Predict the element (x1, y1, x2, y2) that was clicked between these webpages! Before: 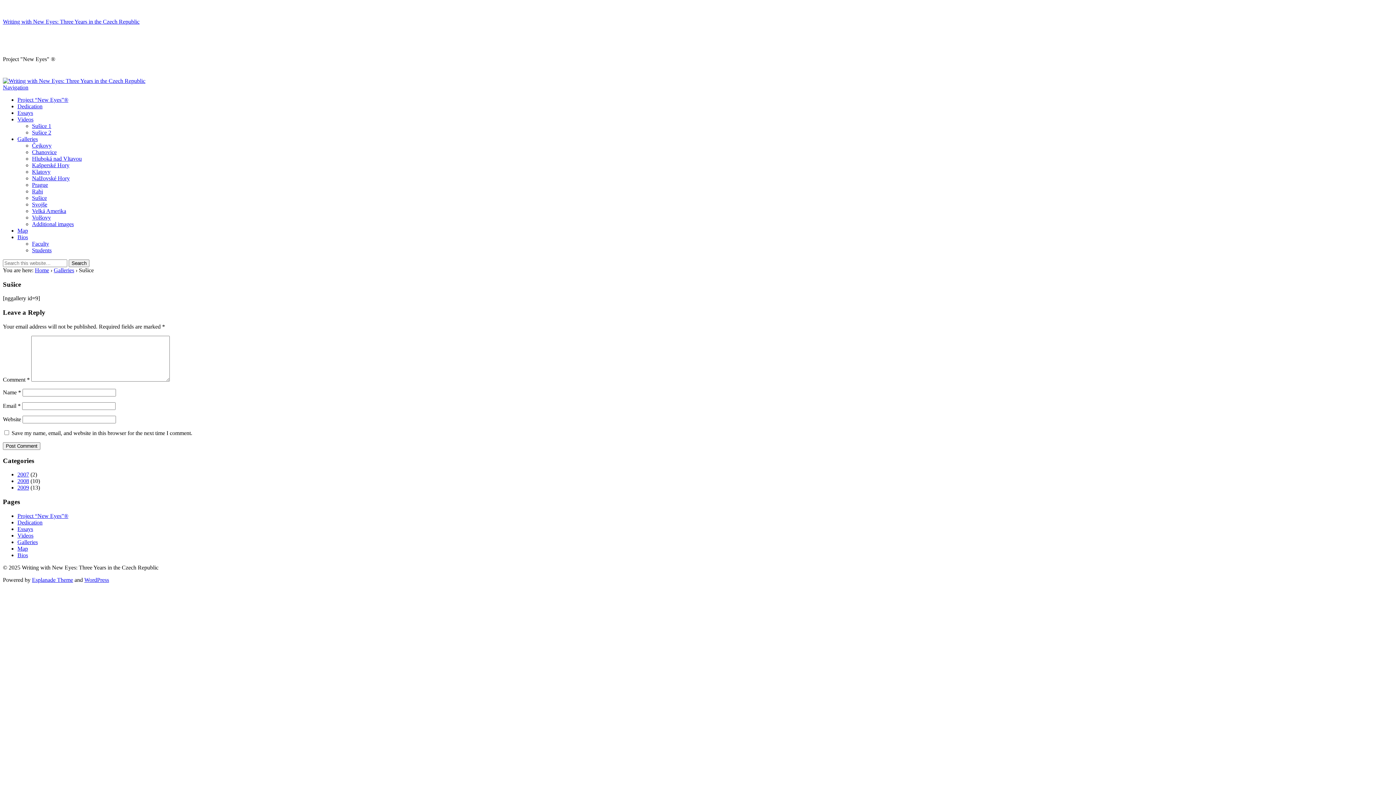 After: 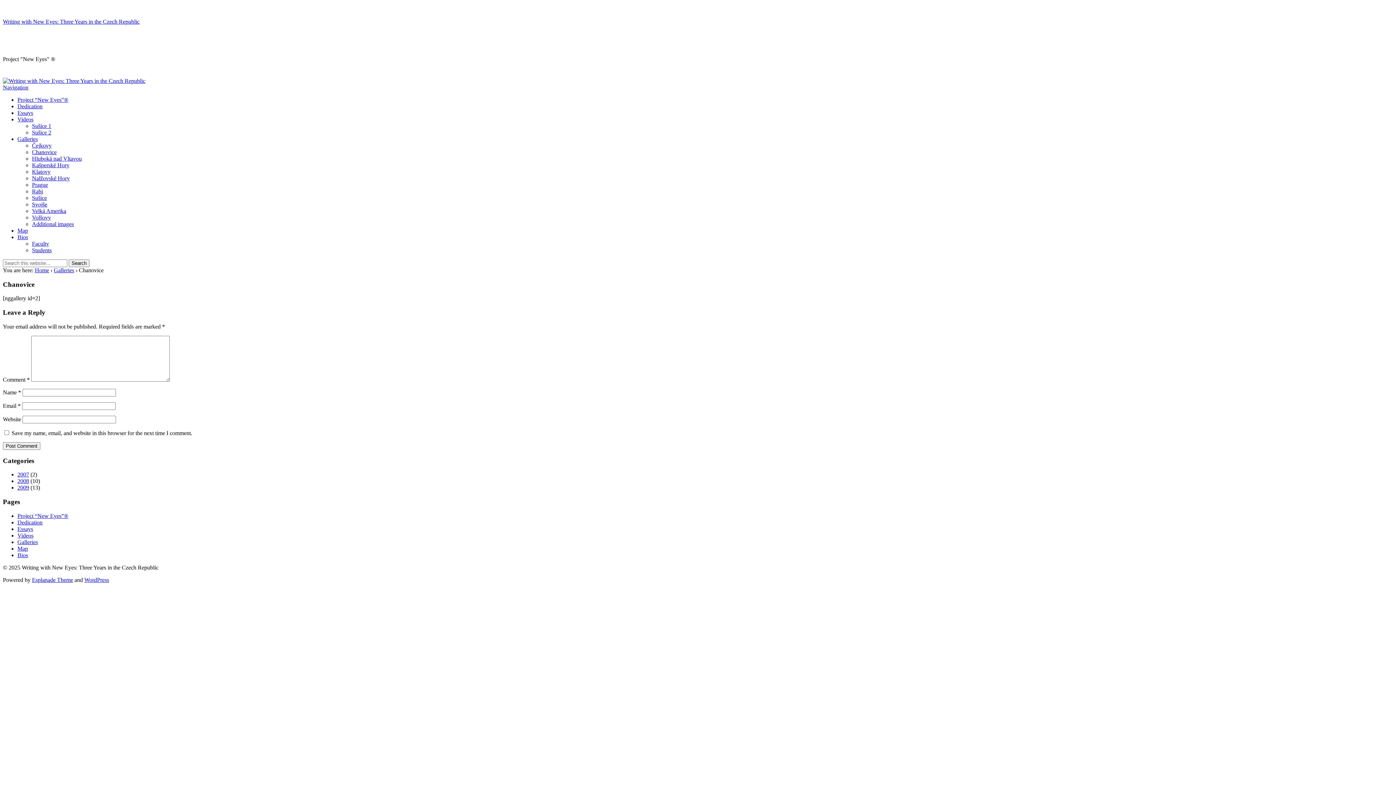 Action: bbox: (32, 149, 56, 155) label: Chanovice